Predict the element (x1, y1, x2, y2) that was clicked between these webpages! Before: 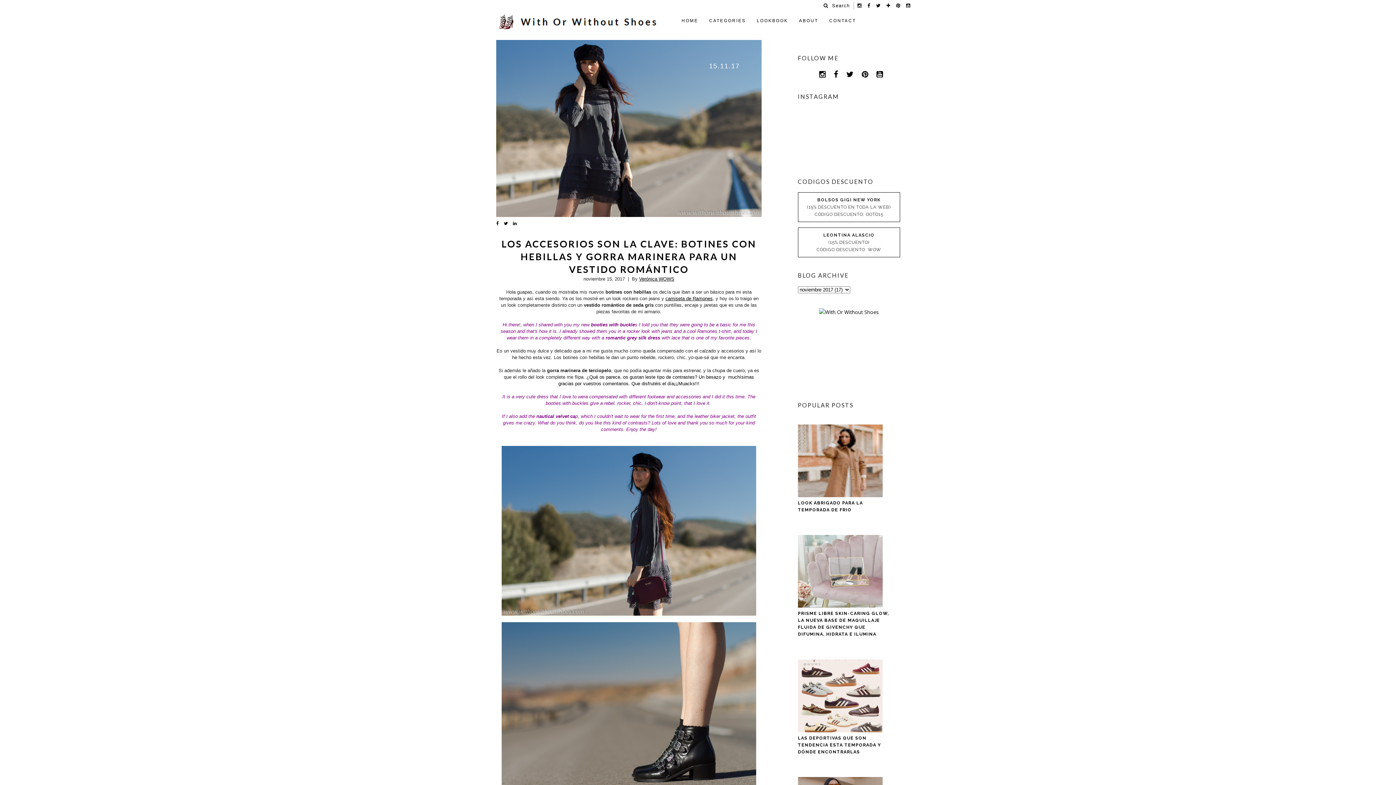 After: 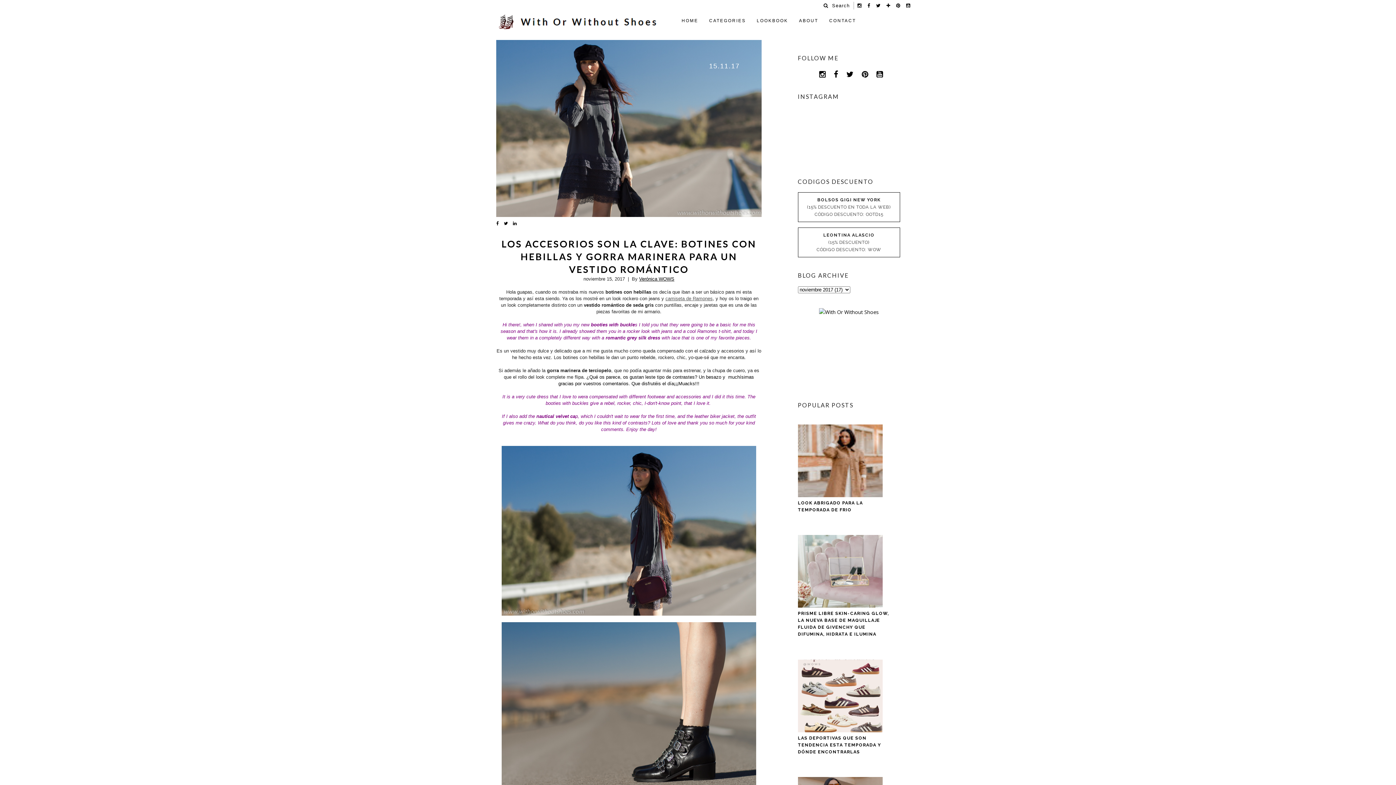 Action: label: camiseta de Ramones bbox: (665, 296, 712, 301)